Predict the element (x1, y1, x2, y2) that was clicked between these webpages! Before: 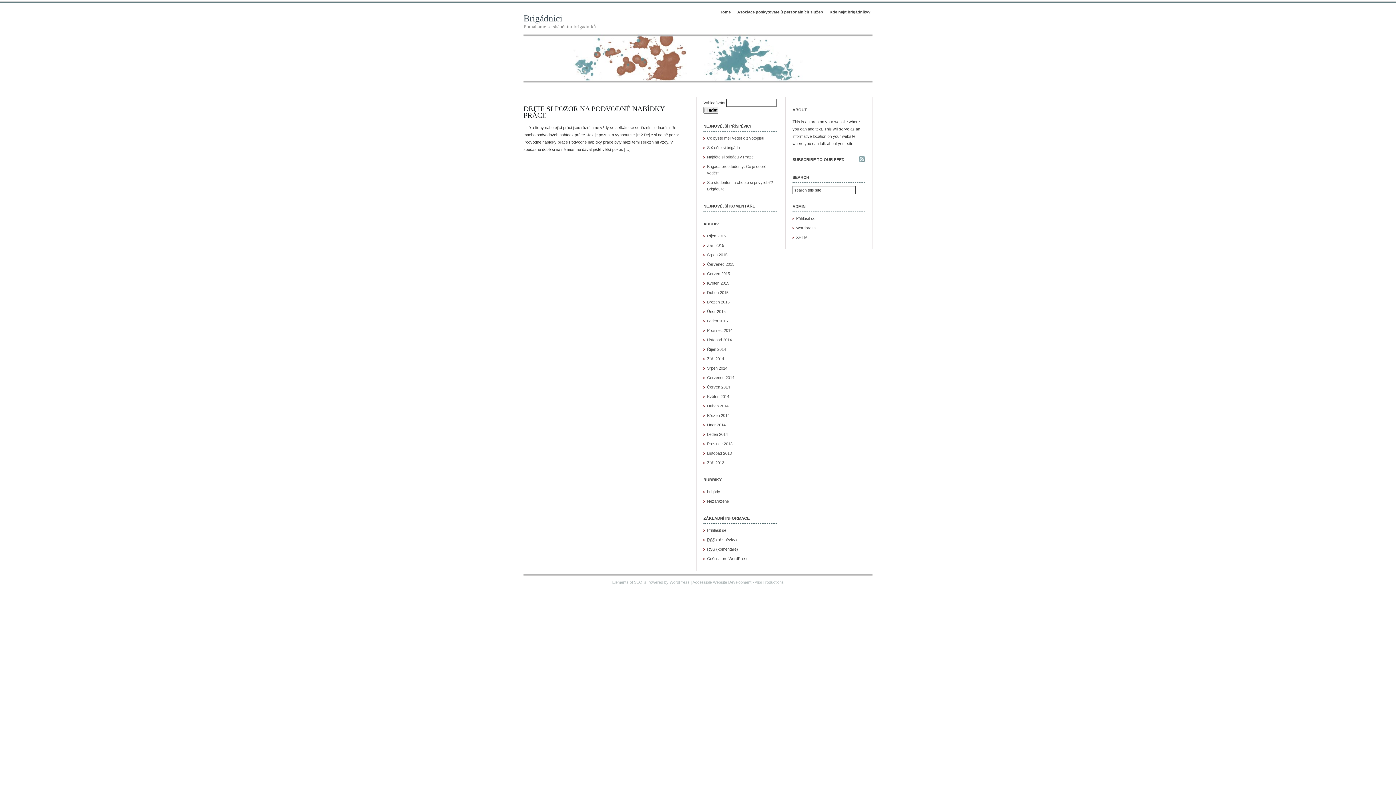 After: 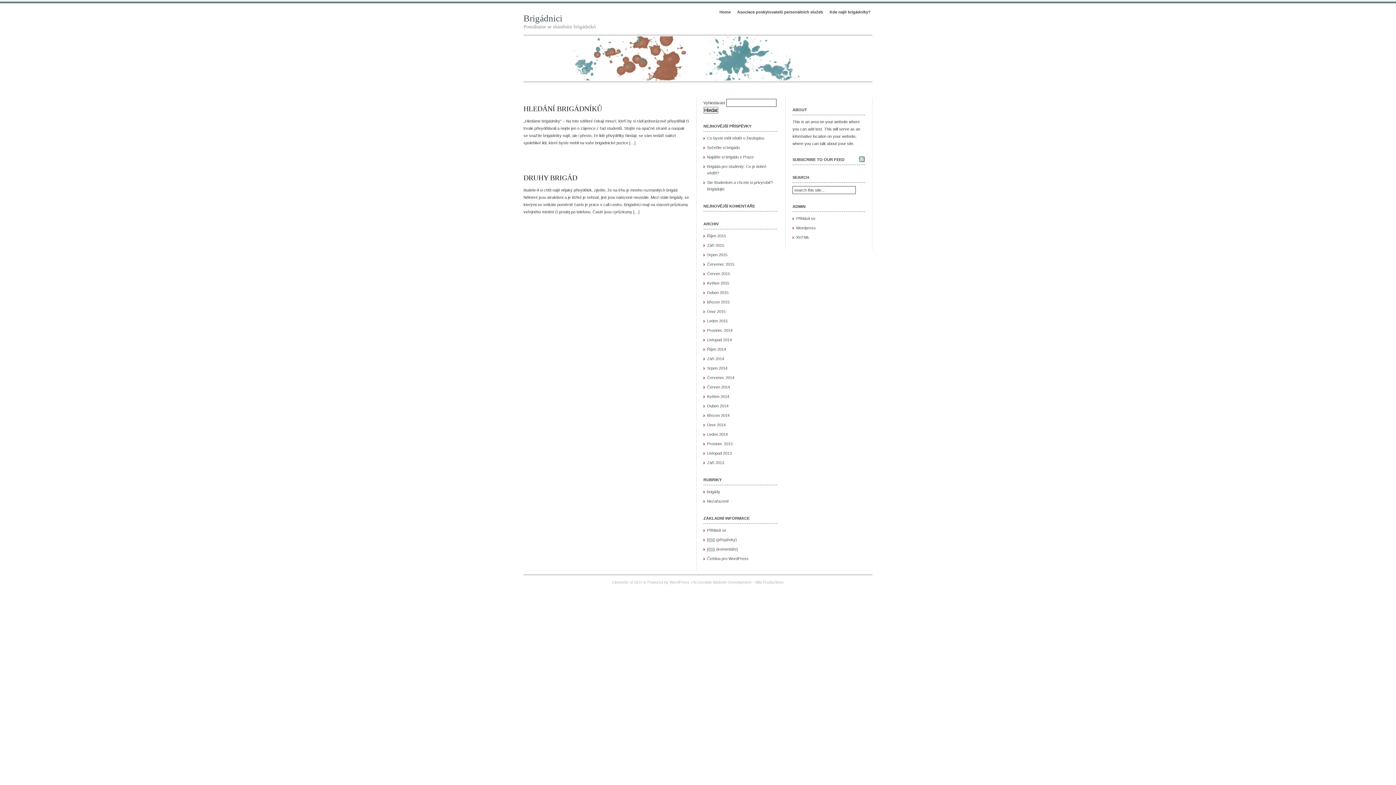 Action: label: Listopad 2013 bbox: (707, 451, 732, 455)